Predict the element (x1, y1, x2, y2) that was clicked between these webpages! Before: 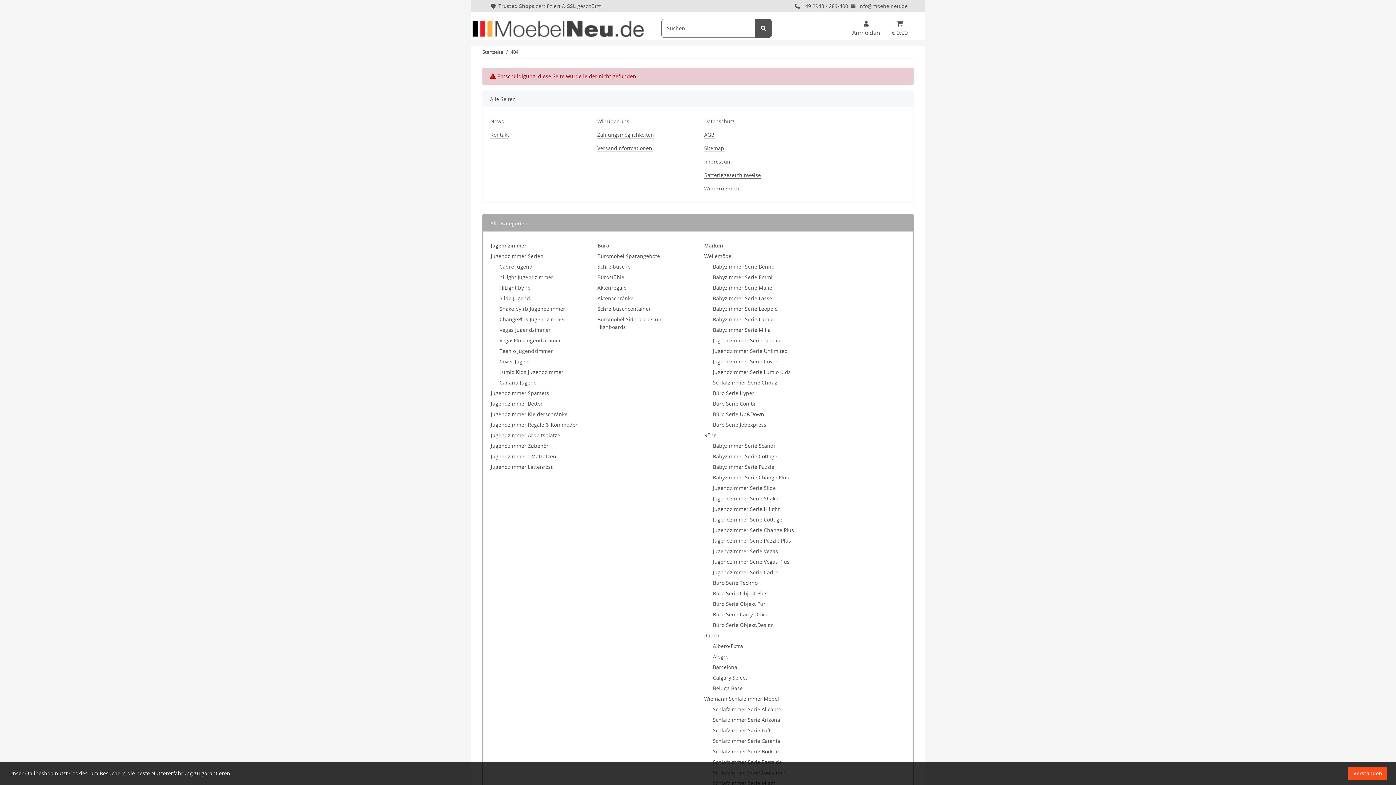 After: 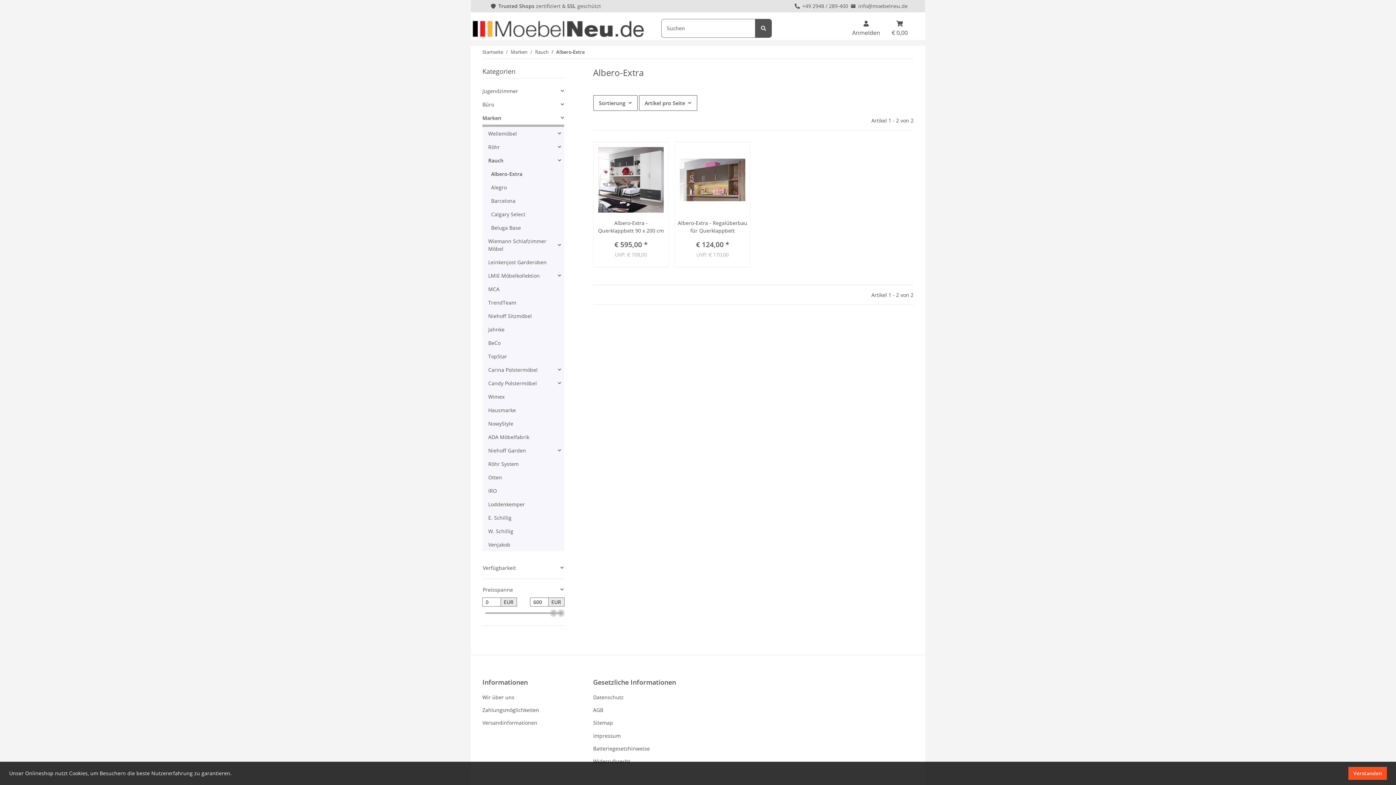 Action: bbox: (712, 642, 743, 650) label: Albero-Extra